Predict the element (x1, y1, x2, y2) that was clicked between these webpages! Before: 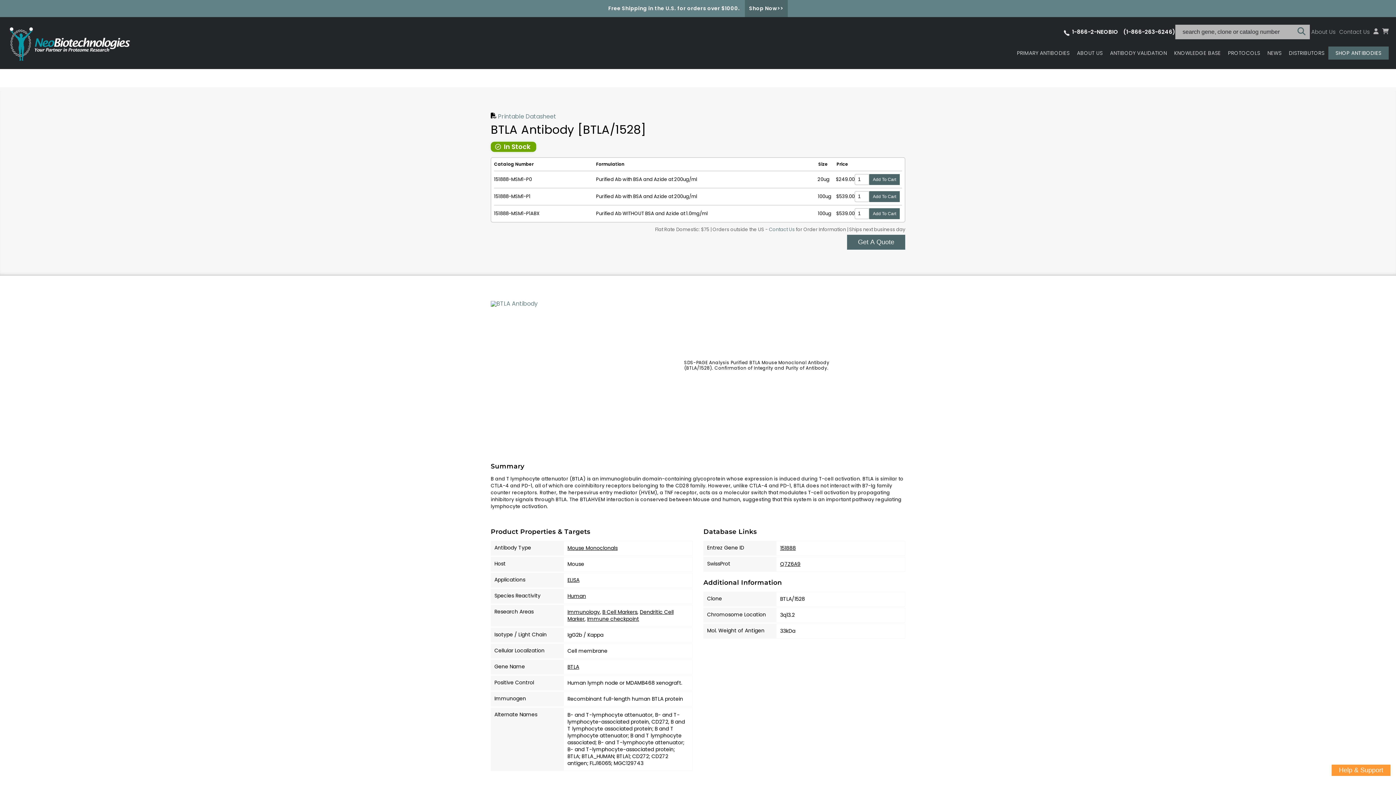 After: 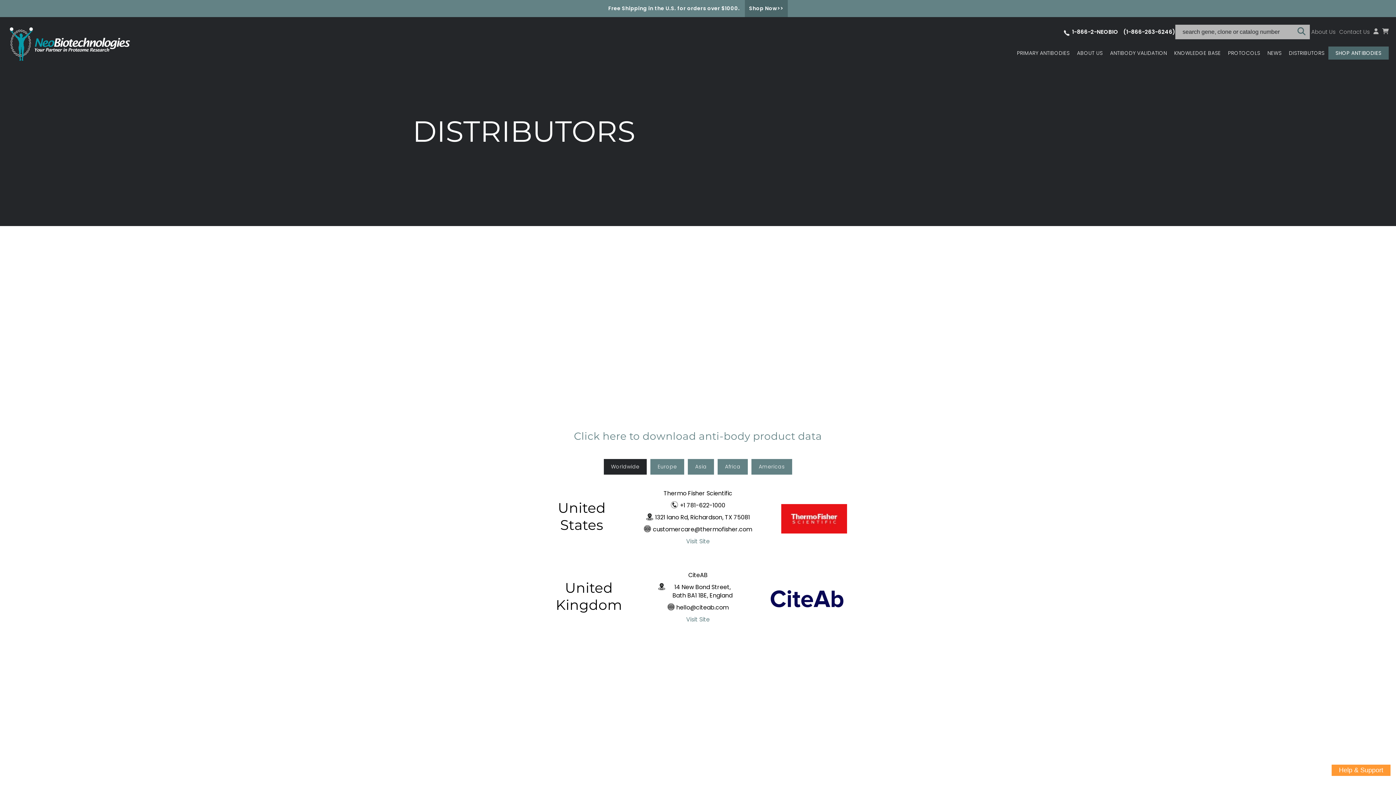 Action: label: DISTRIBUTORS bbox: (1289, 48, 1324, 57)